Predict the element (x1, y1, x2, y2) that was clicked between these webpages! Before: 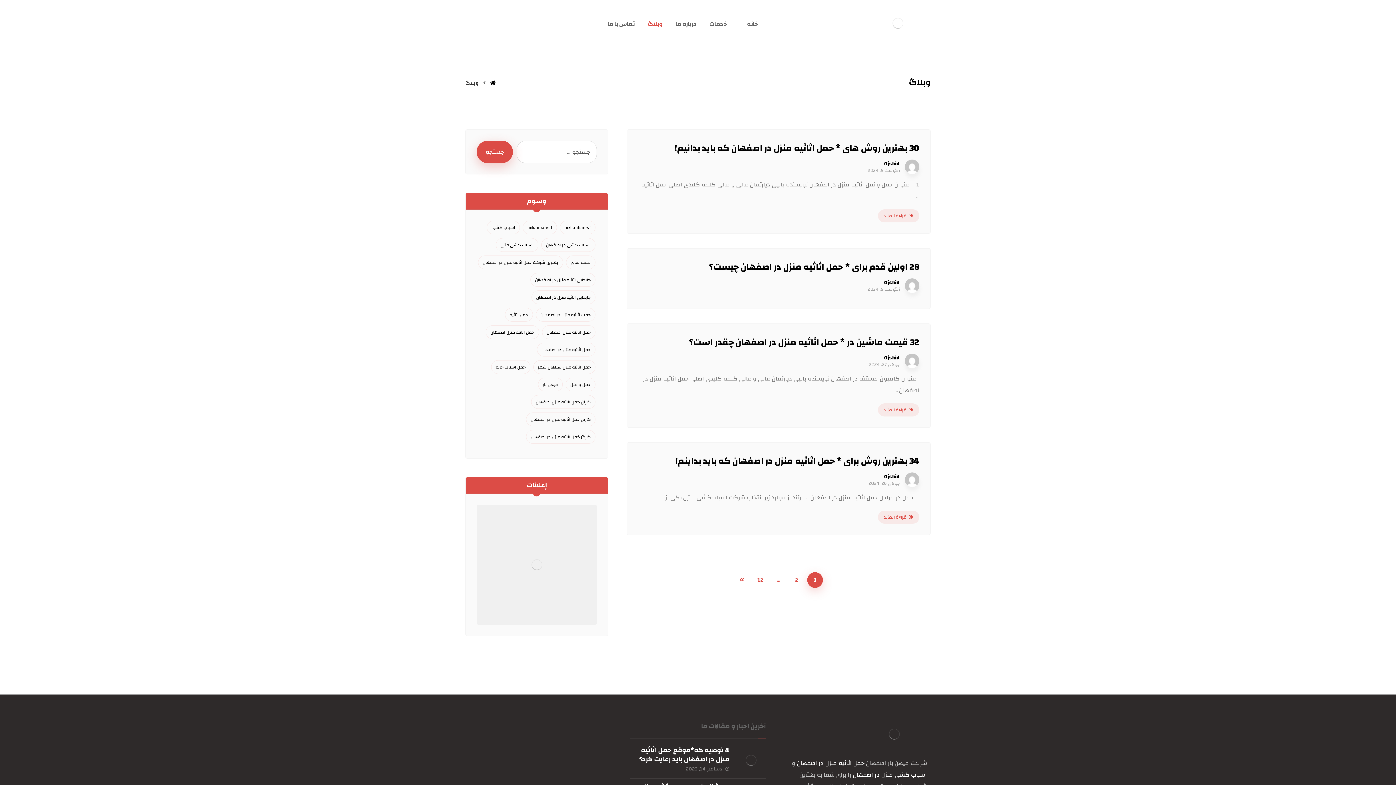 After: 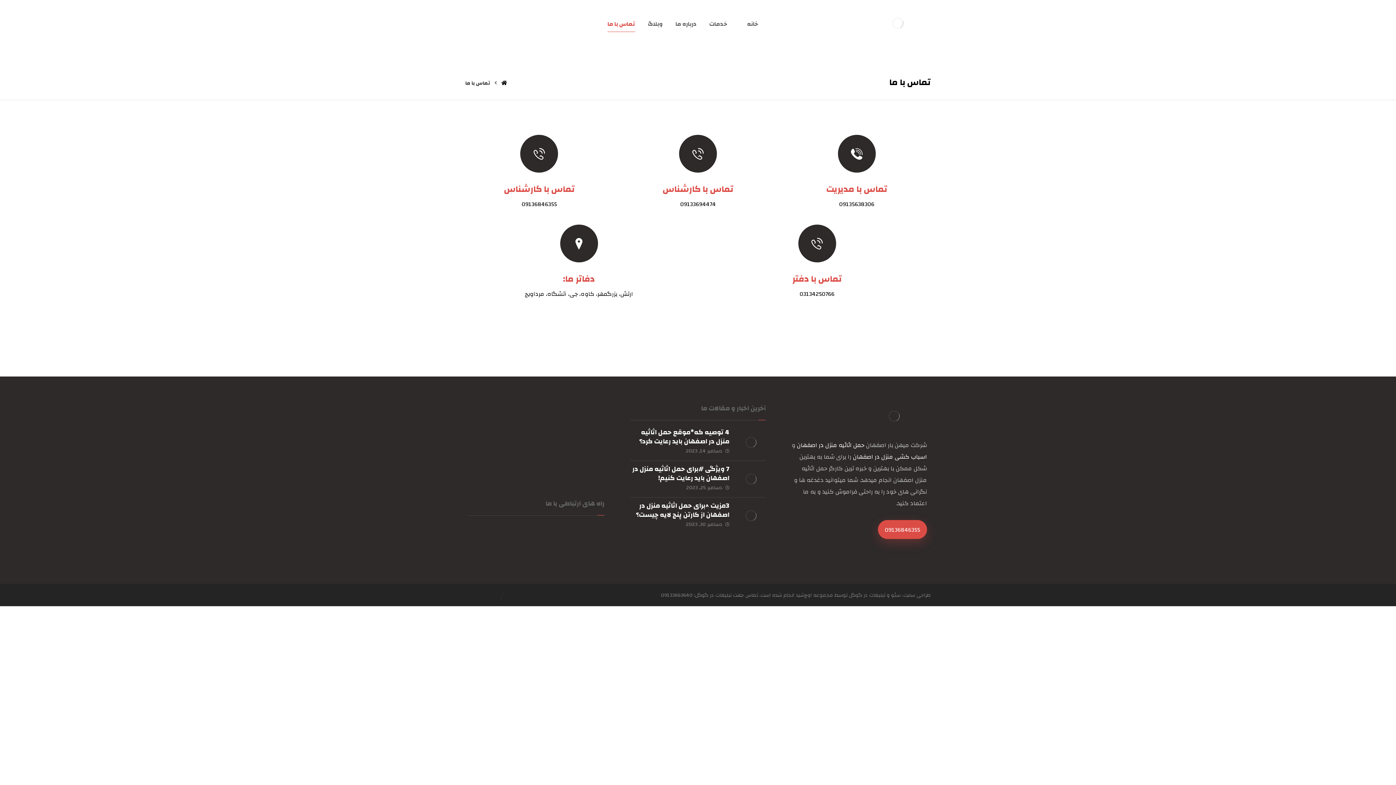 Action: label: تماس با ما bbox: (607, 16, 635, 32)